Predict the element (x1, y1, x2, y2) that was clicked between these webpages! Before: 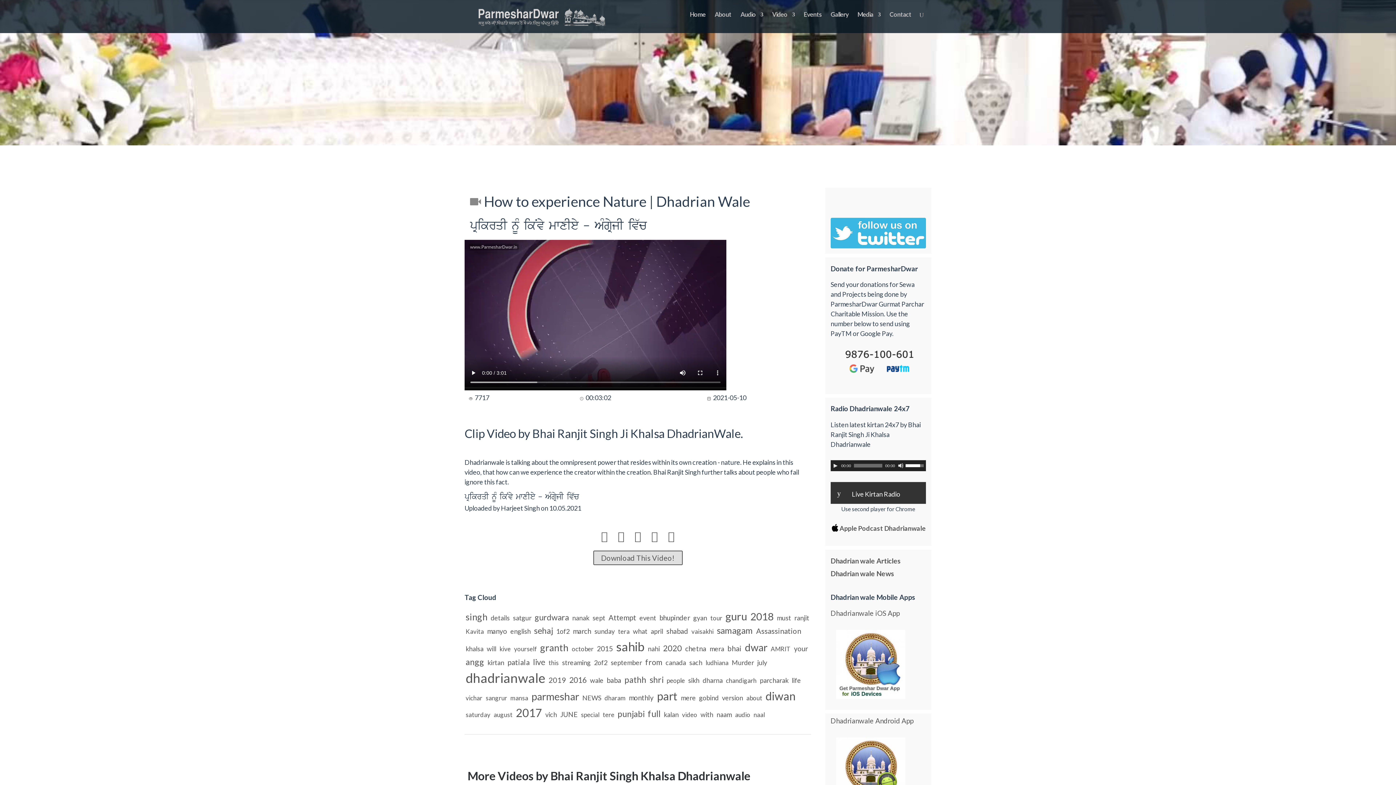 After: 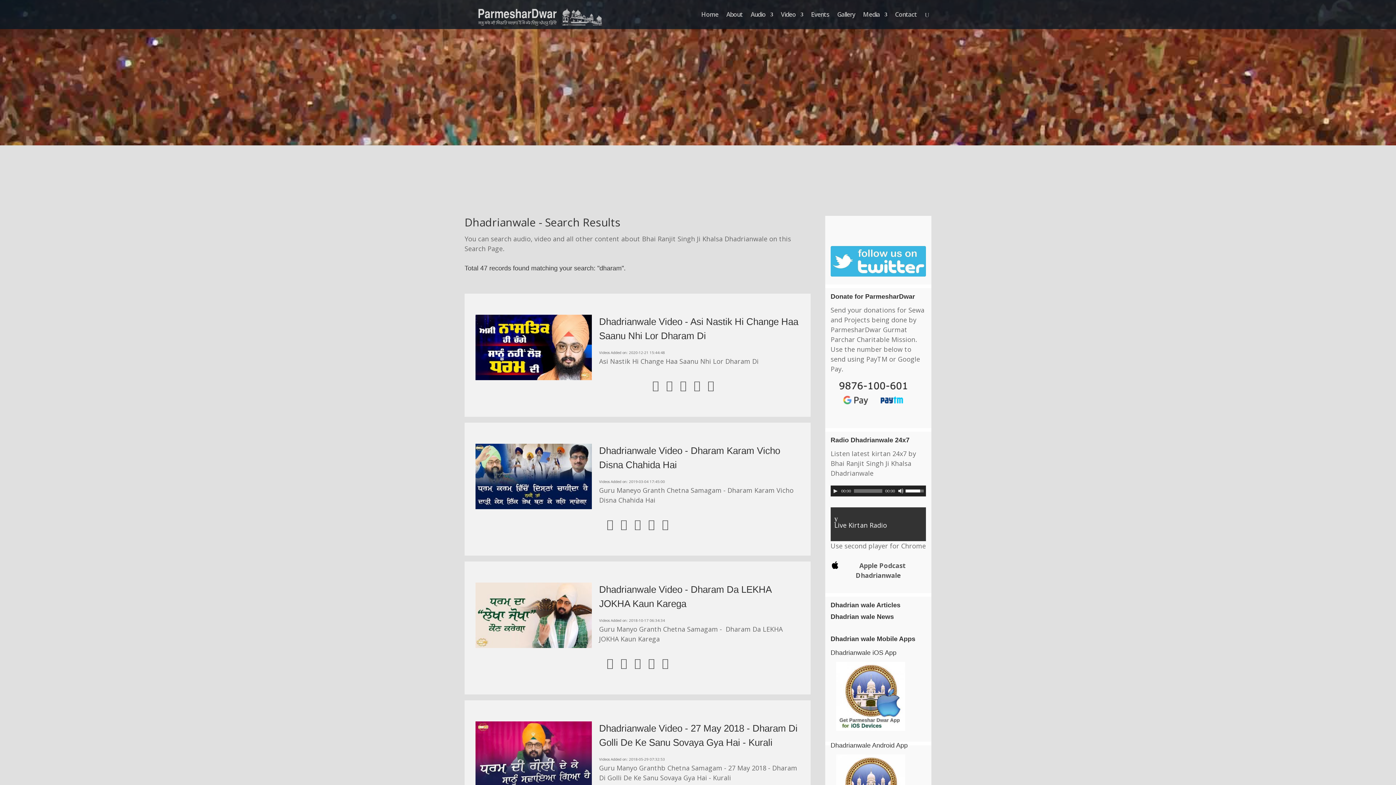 Action: label: dharam bbox: (603, 694, 626, 702)